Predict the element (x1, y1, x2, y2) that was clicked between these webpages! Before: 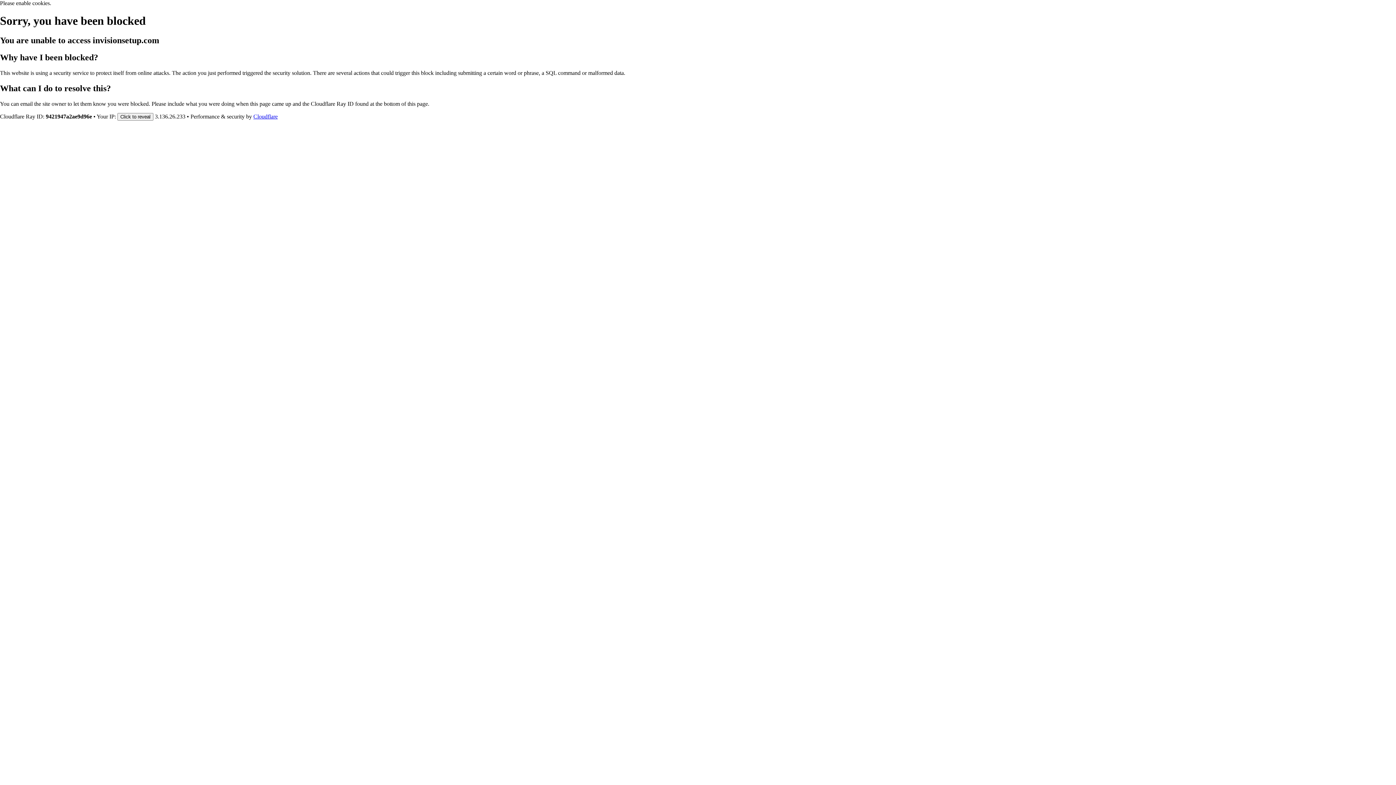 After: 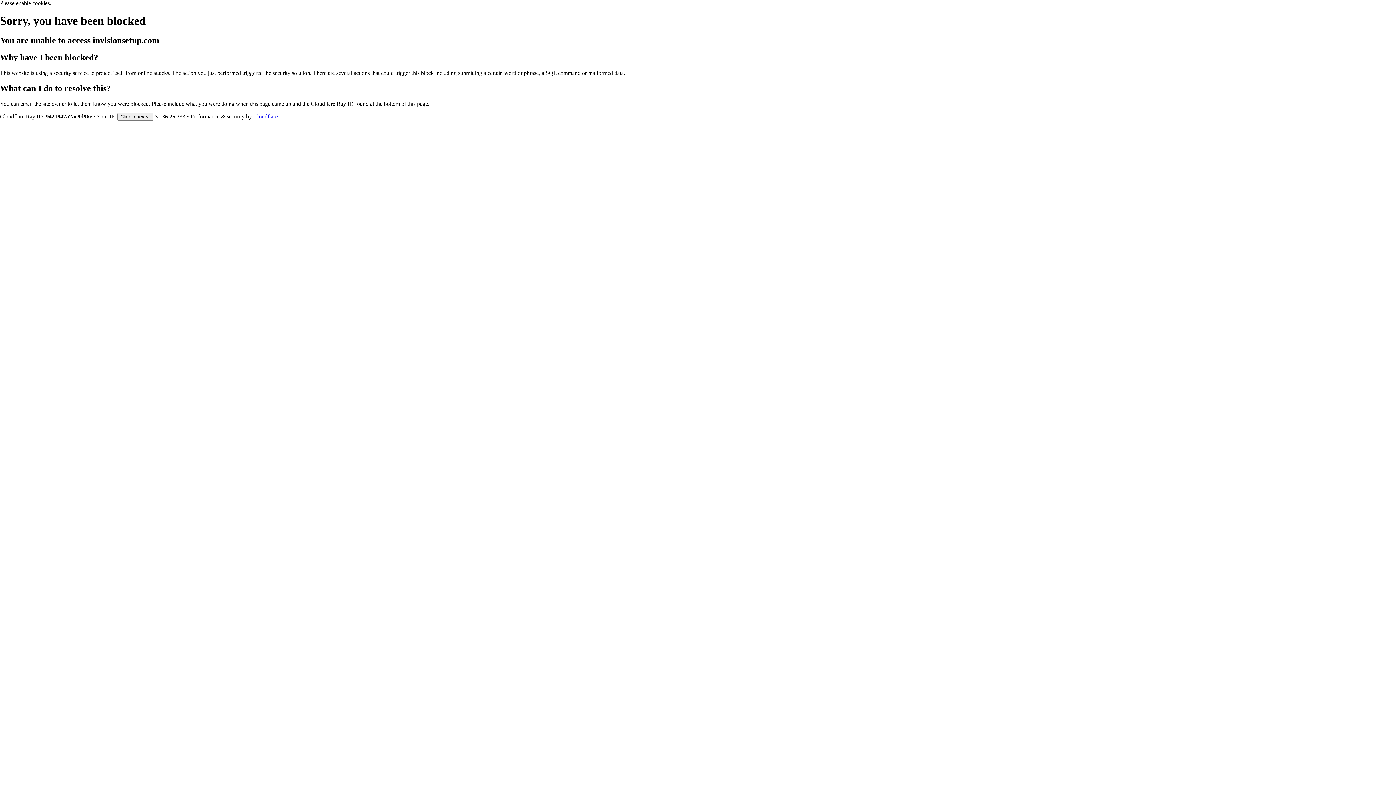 Action: label: Cloudflare bbox: (253, 113, 277, 119)